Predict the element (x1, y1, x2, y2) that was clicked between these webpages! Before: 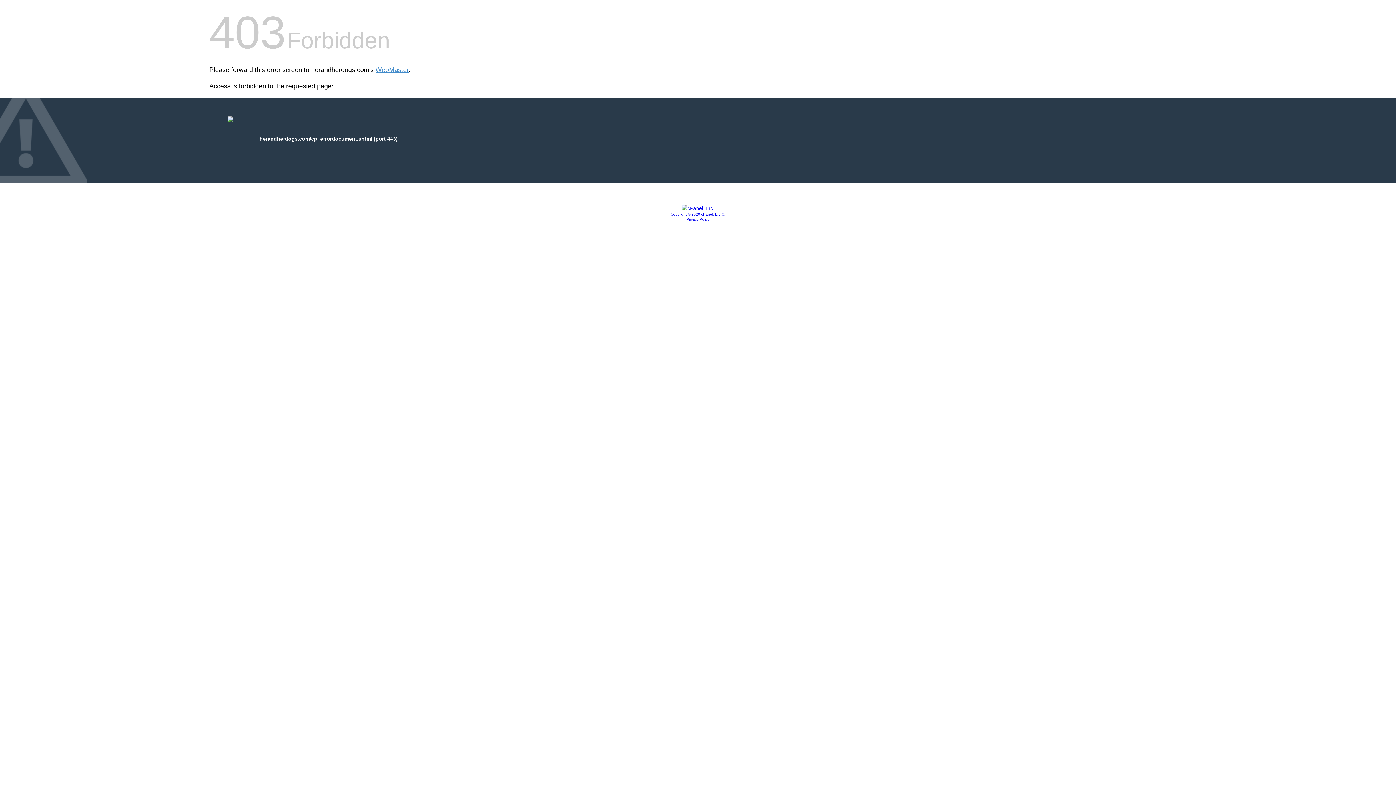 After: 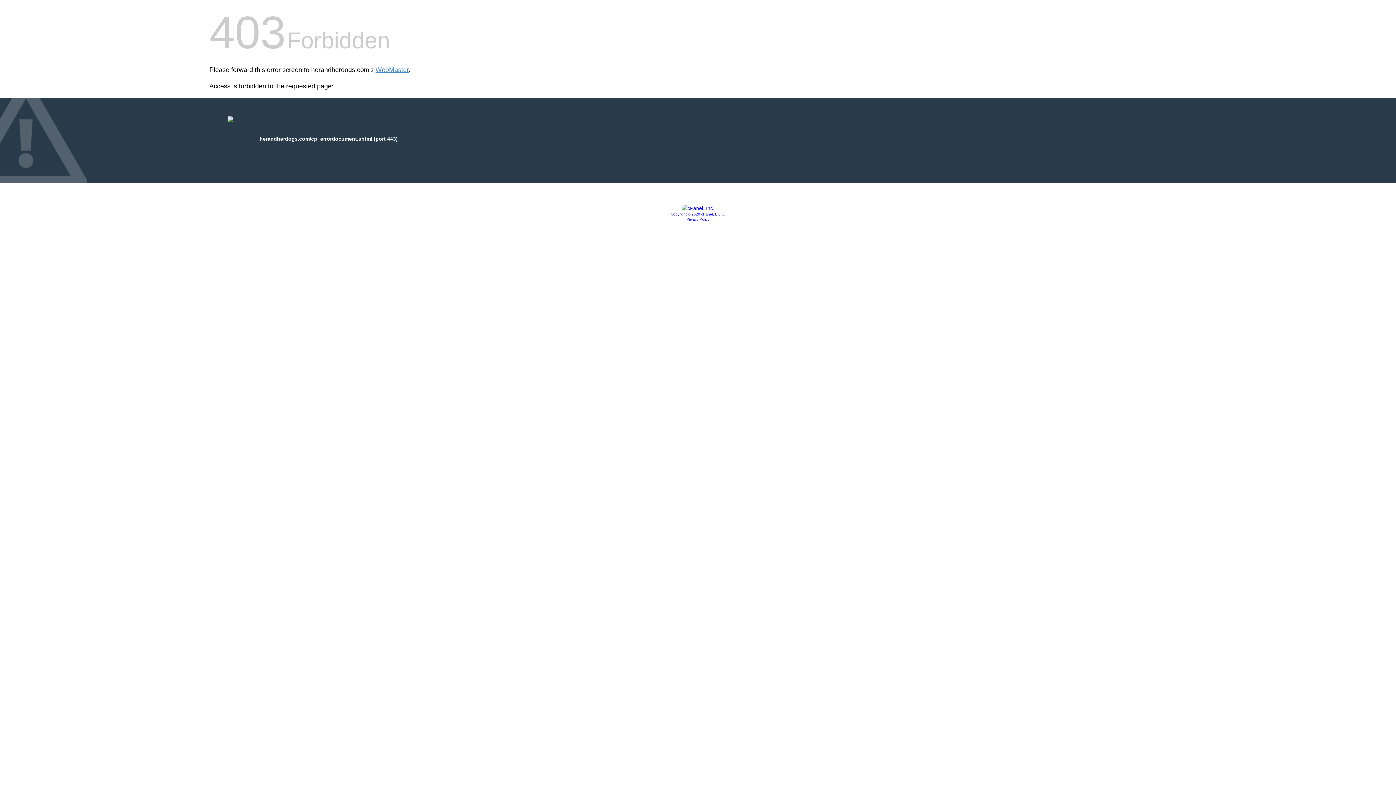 Action: bbox: (681, 205, 714, 211)